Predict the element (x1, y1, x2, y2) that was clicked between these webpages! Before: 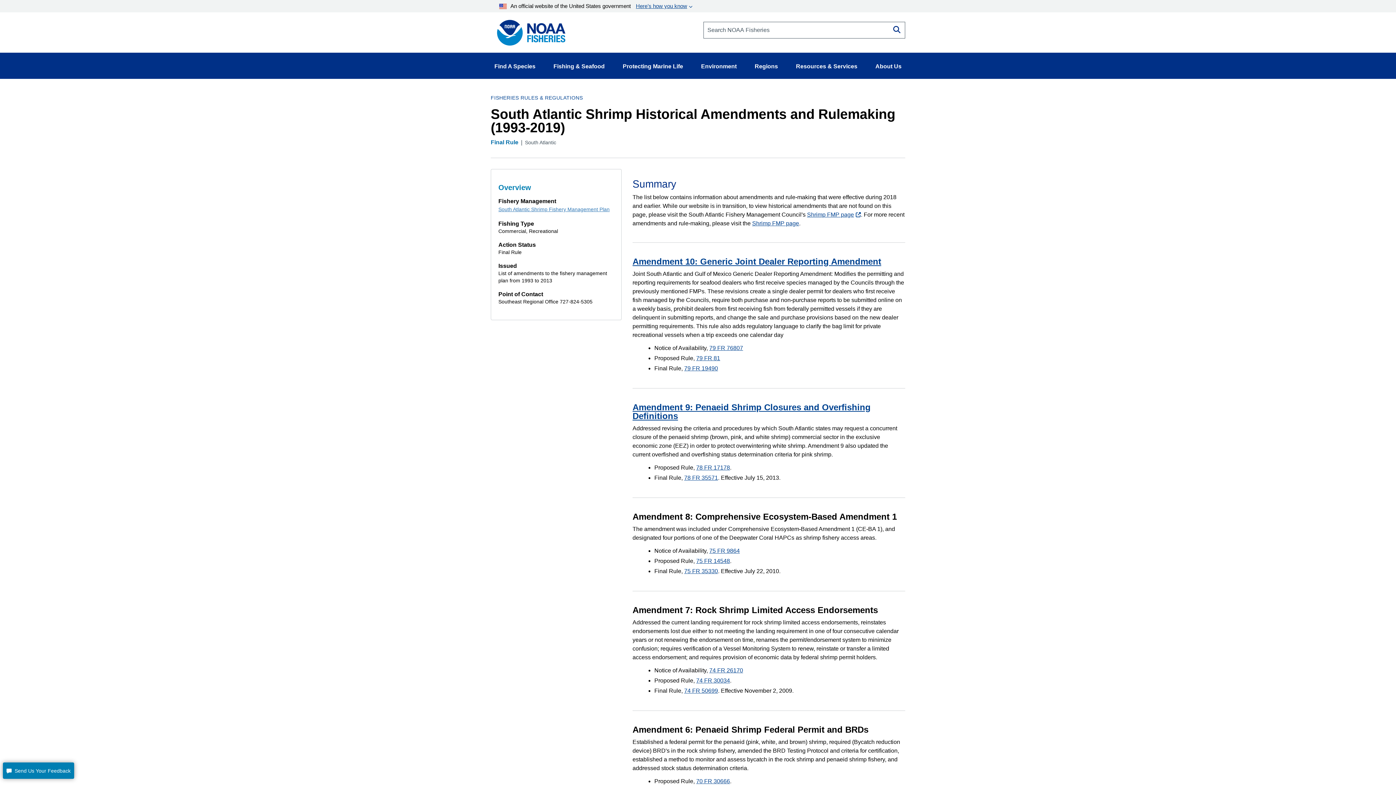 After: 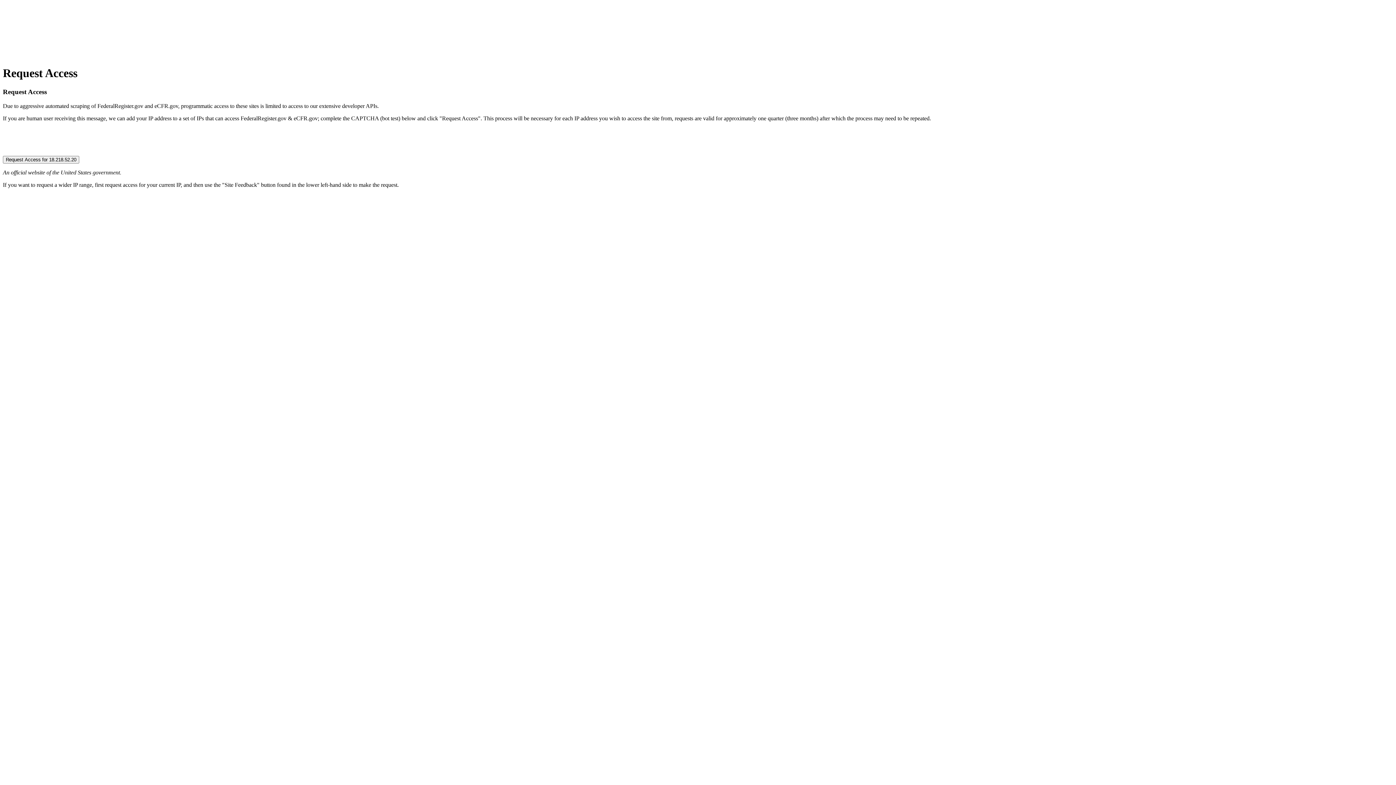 Action: bbox: (696, 778, 730, 784) label: 70 FR 30666